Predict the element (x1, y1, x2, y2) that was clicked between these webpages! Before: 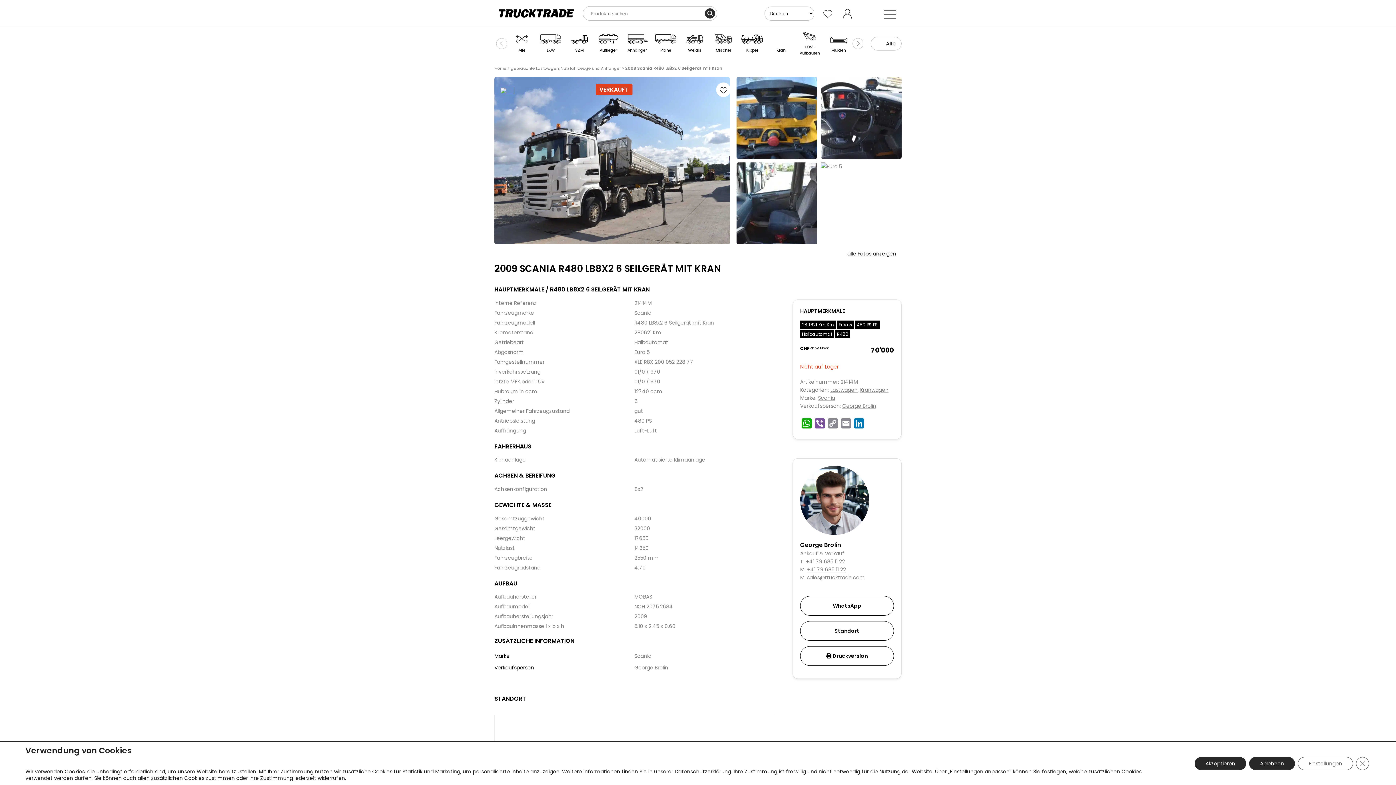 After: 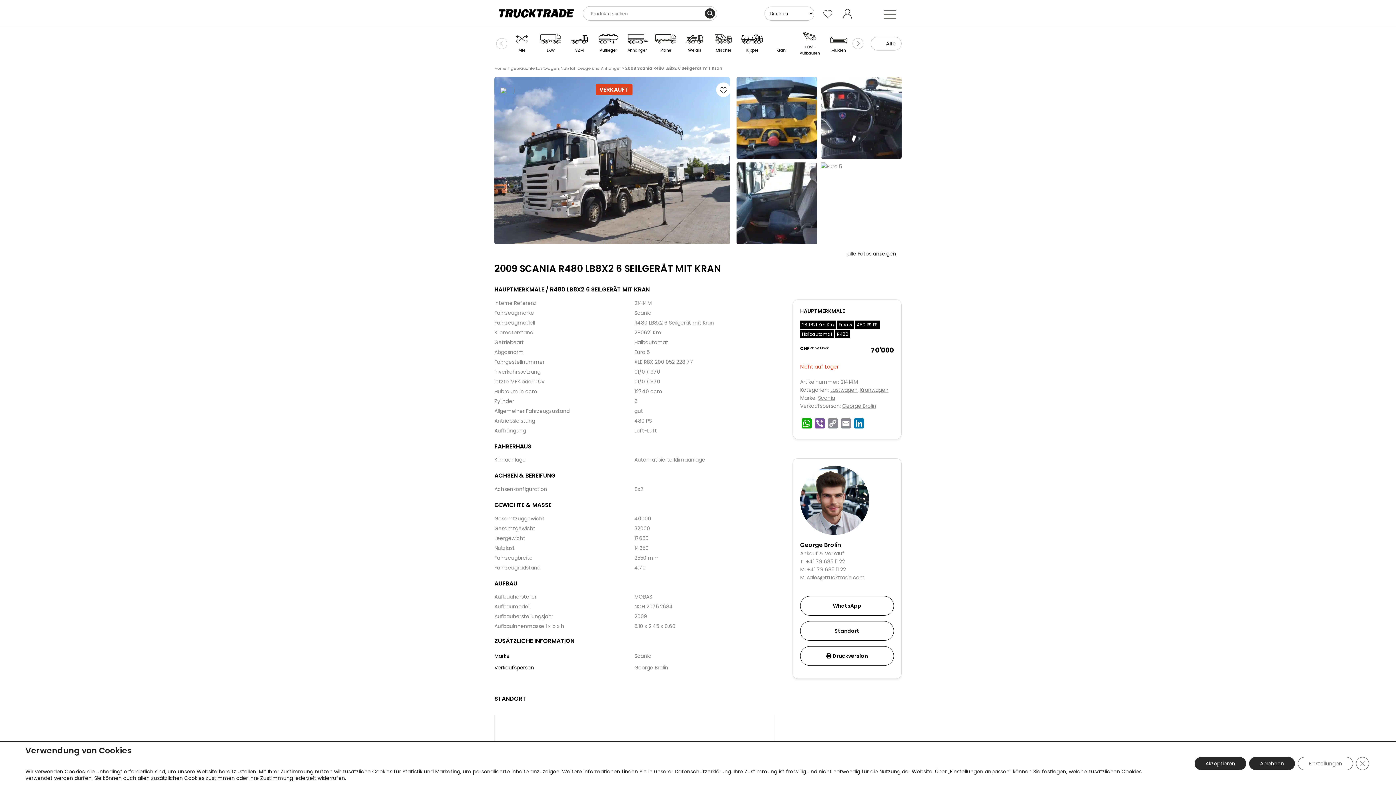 Action: label: +41 79 685 11 22 bbox: (807, 566, 846, 573)